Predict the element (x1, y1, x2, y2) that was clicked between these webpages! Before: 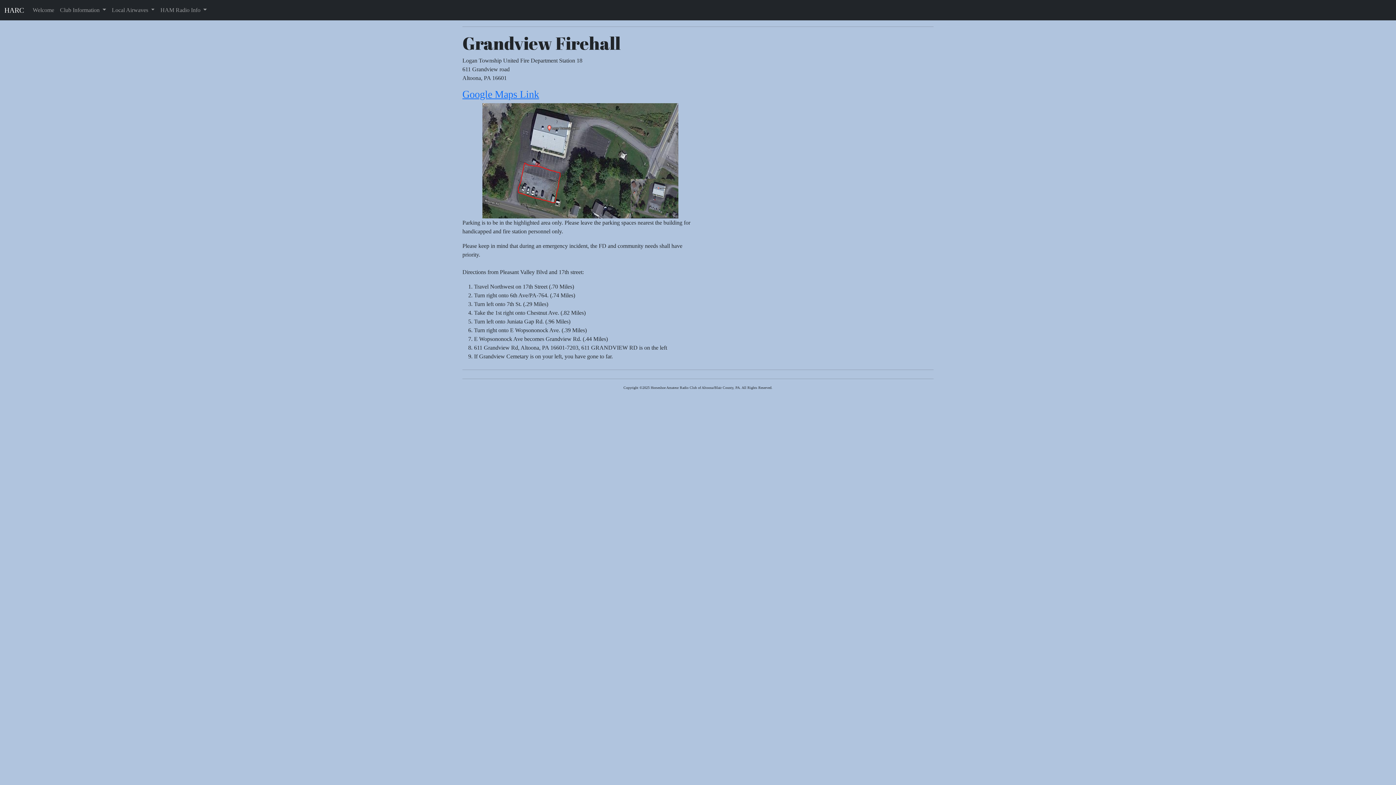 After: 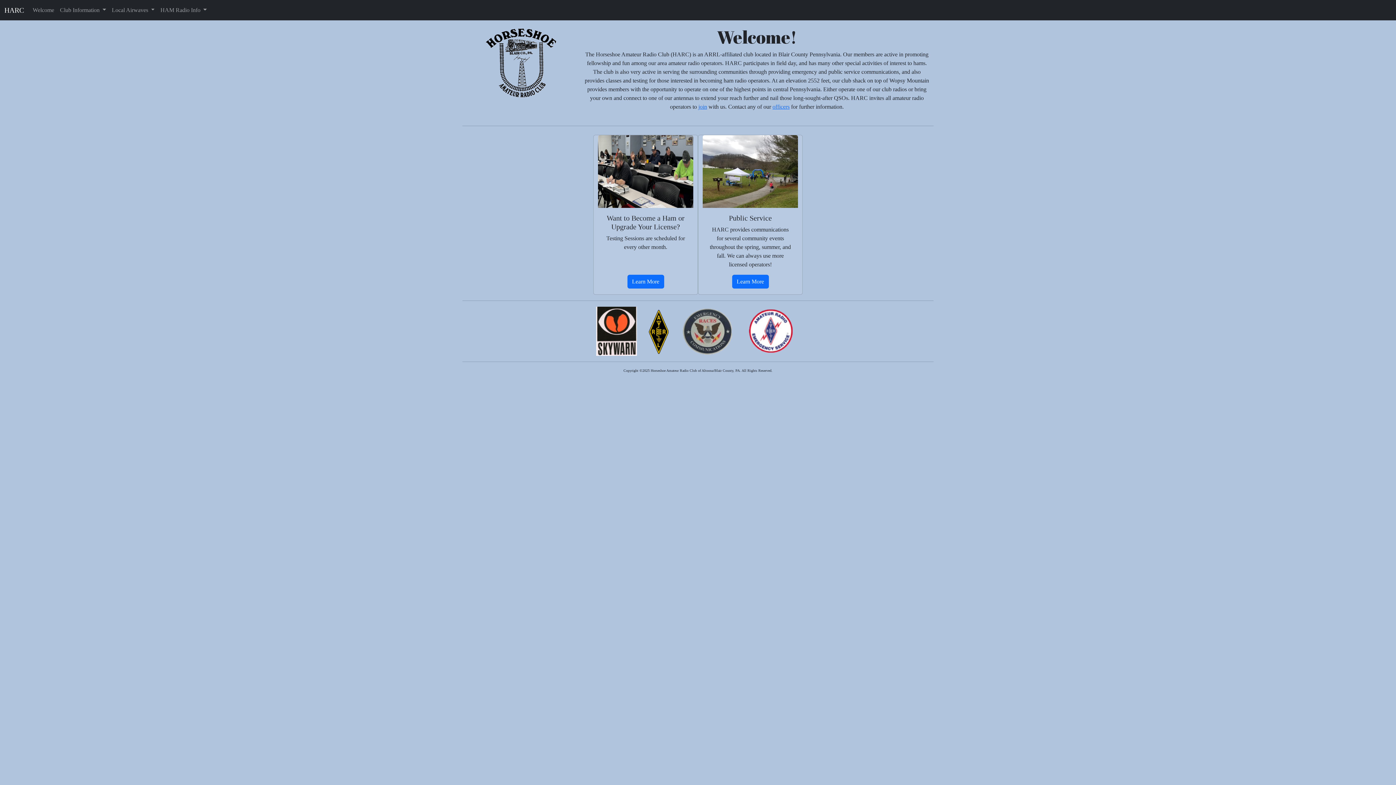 Action: bbox: (29, 2, 57, 17) label: Welcome